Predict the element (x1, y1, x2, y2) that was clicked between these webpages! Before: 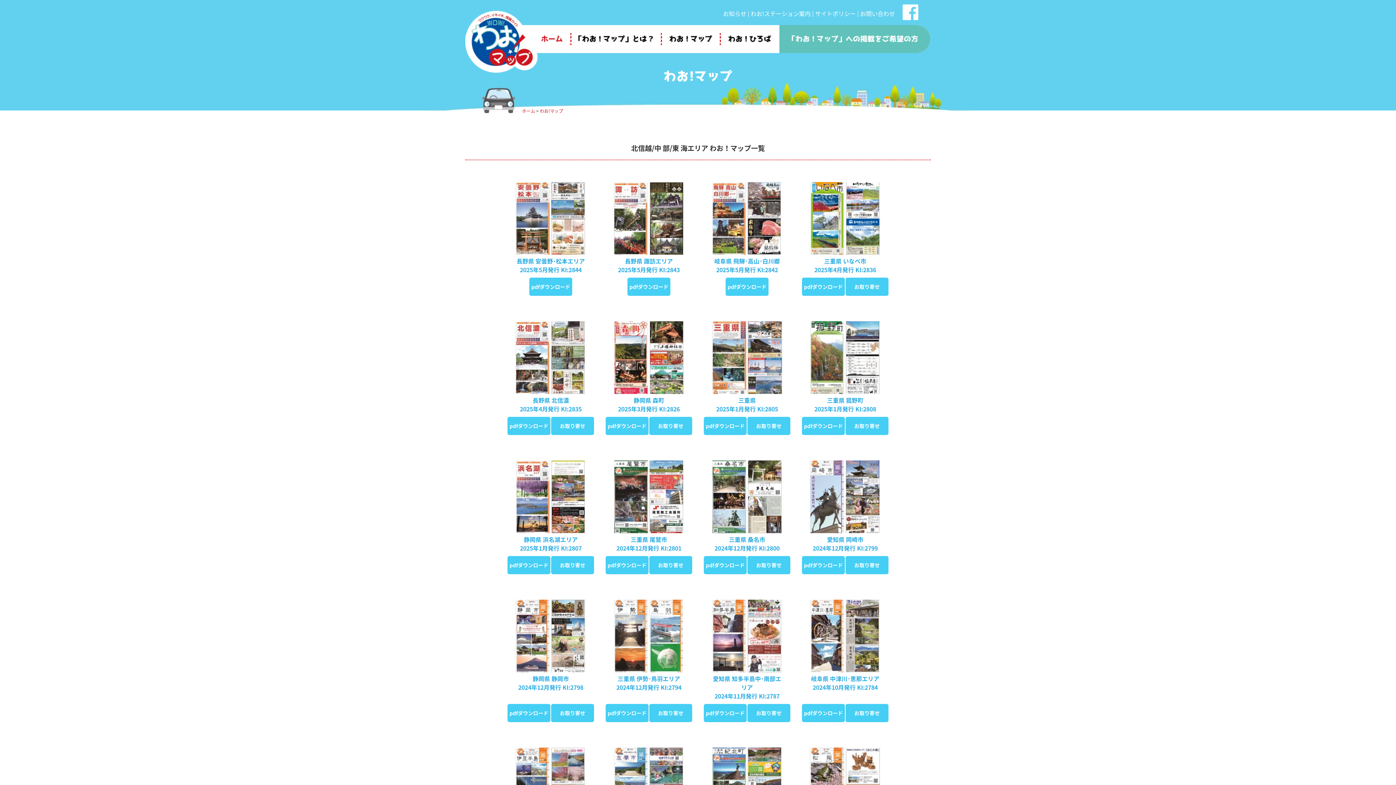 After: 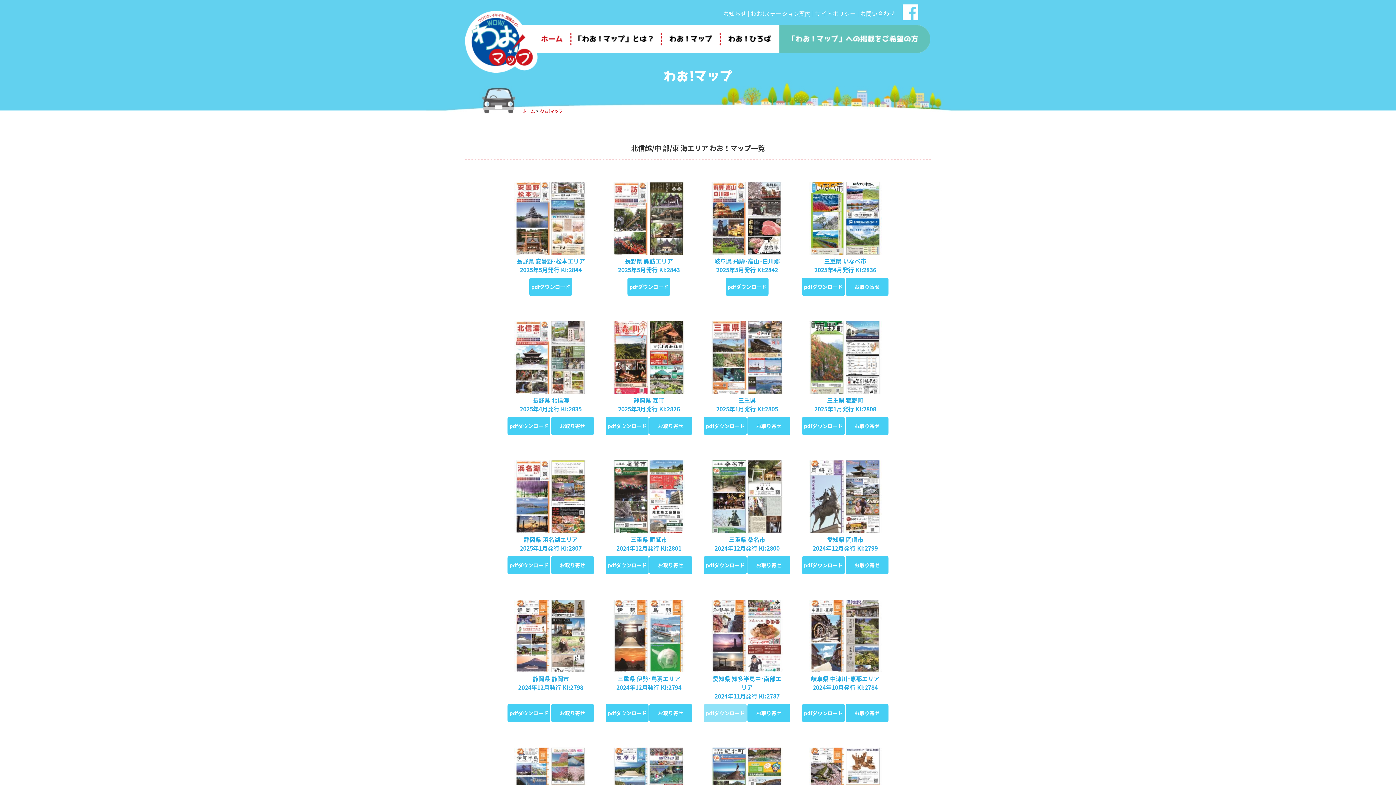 Action: bbox: (704, 704, 746, 722) label: pdfダウンロード